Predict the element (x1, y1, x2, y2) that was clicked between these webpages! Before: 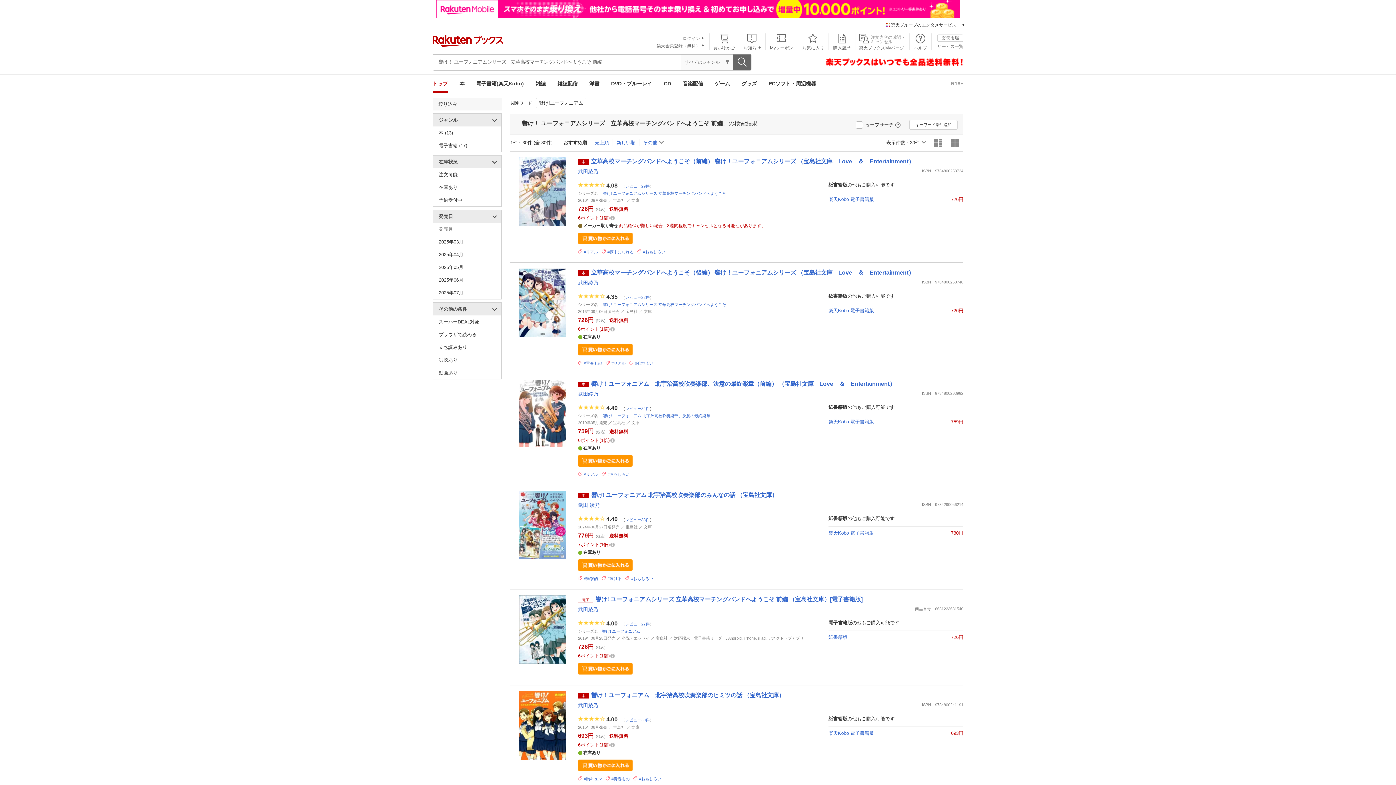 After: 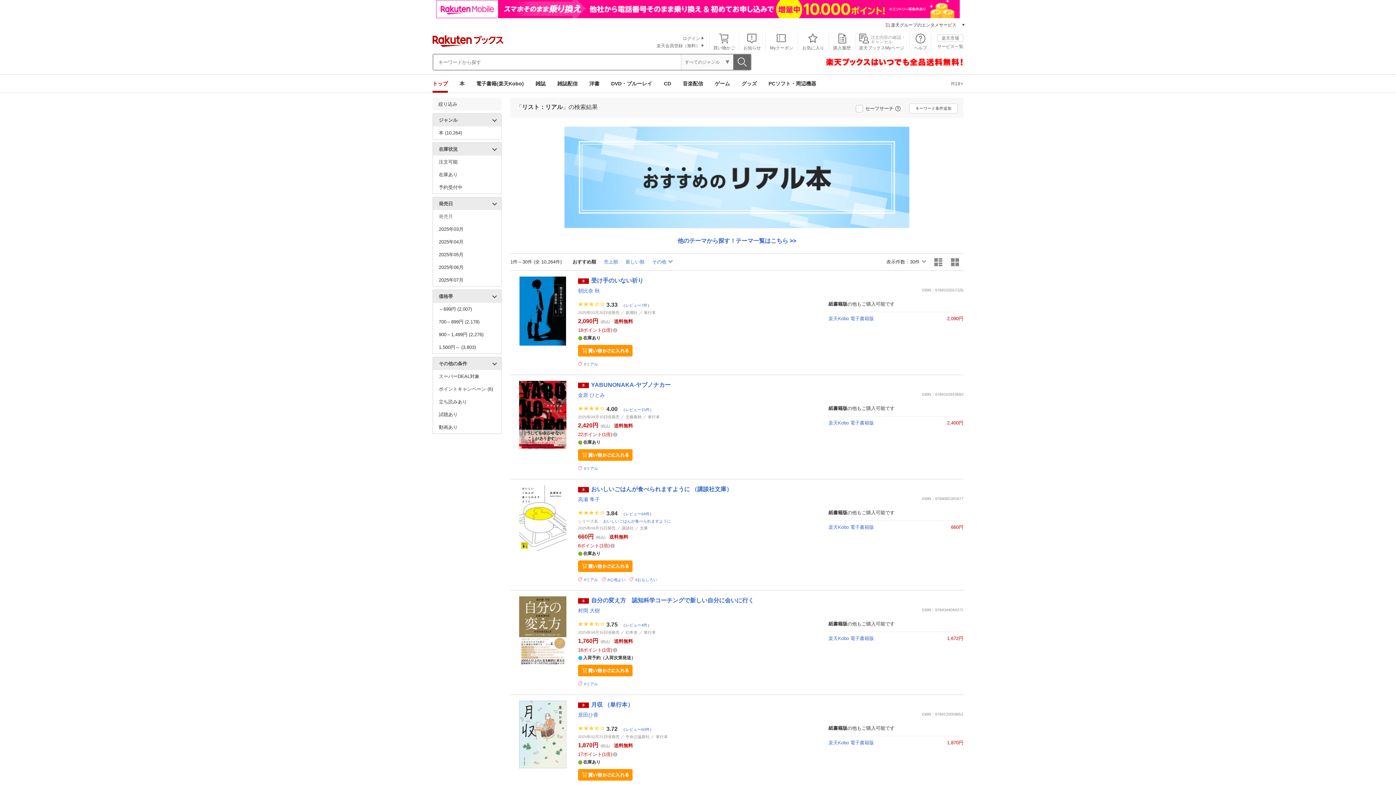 Action: bbox: (584, 249, 598, 254) label: #リアル